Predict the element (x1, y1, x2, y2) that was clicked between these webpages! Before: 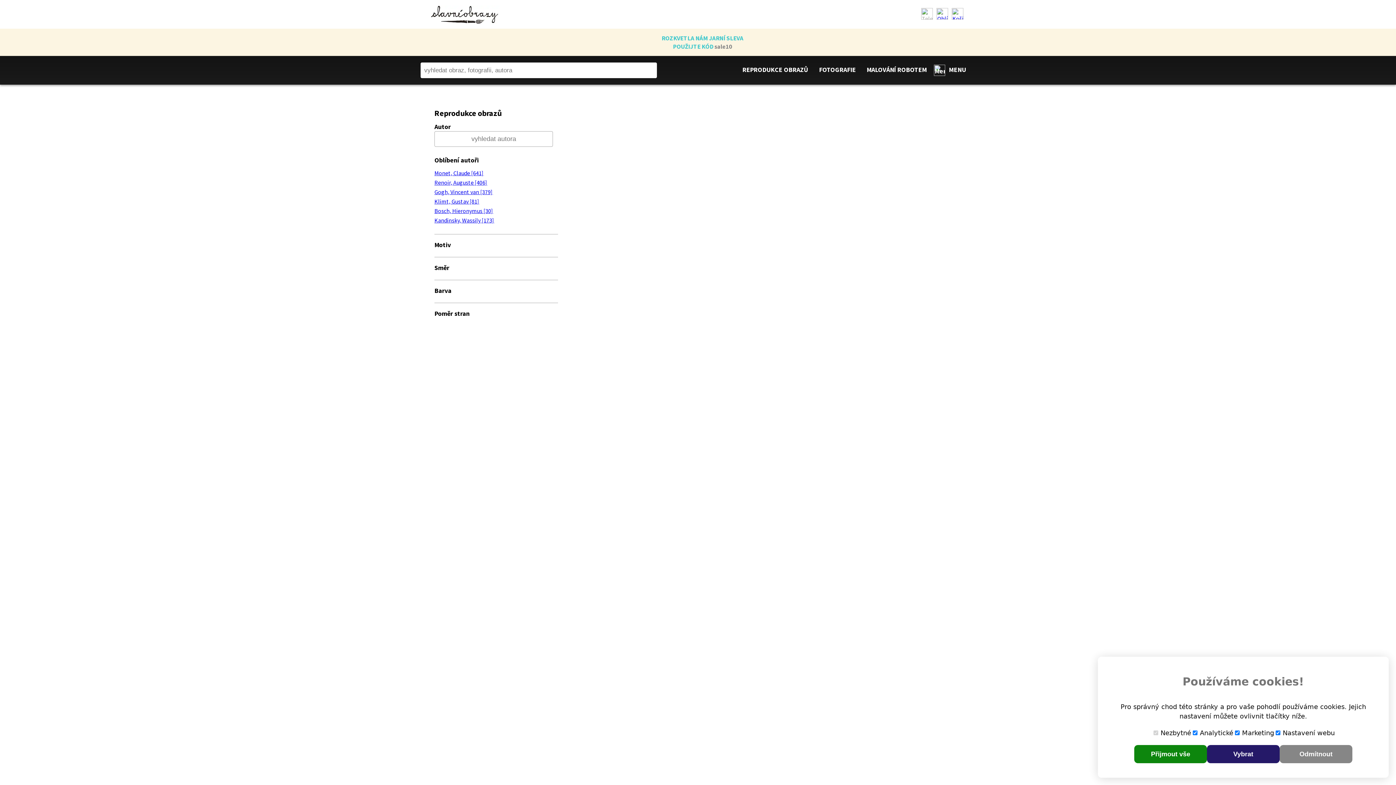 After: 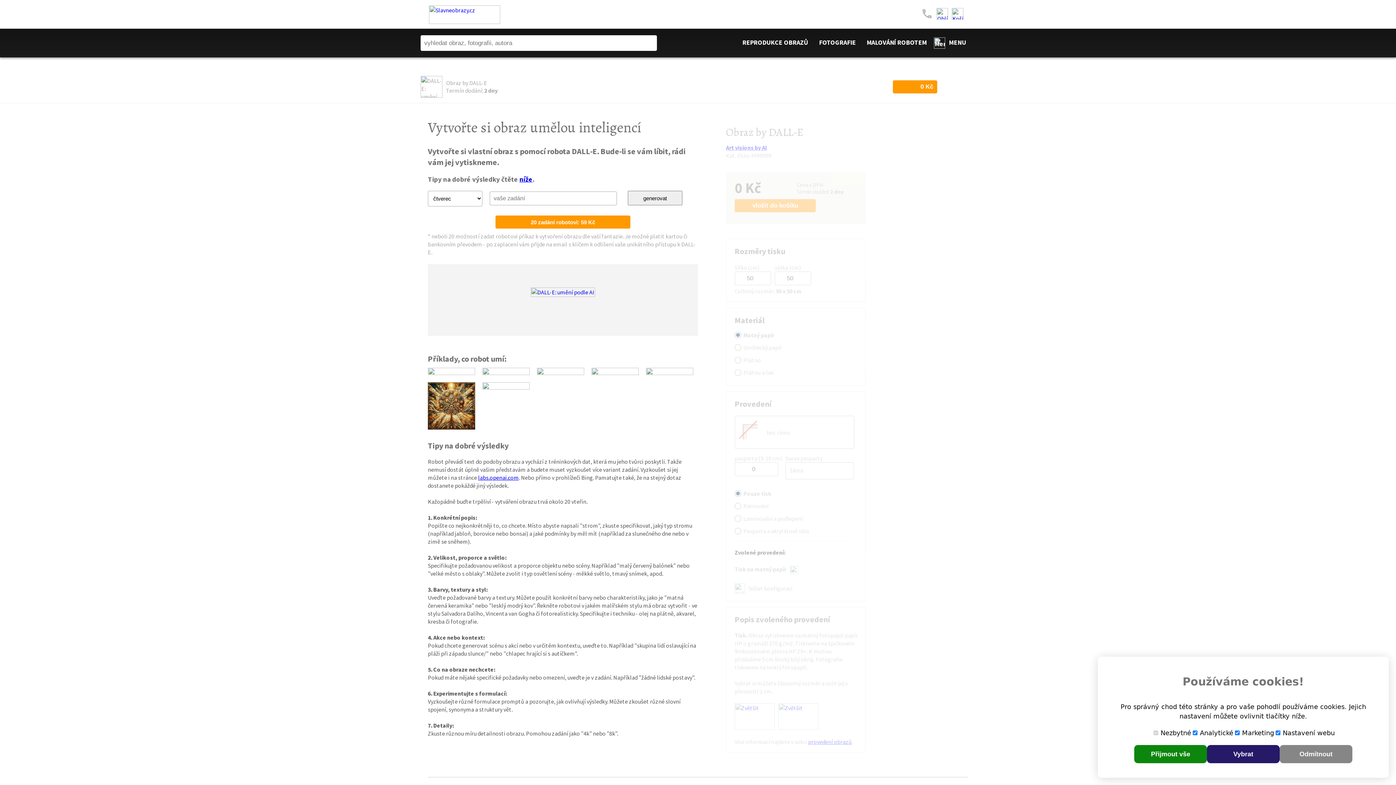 Action: bbox: (866, 65, 926, 73) label: MALOVÁNÍ ROBOTEM